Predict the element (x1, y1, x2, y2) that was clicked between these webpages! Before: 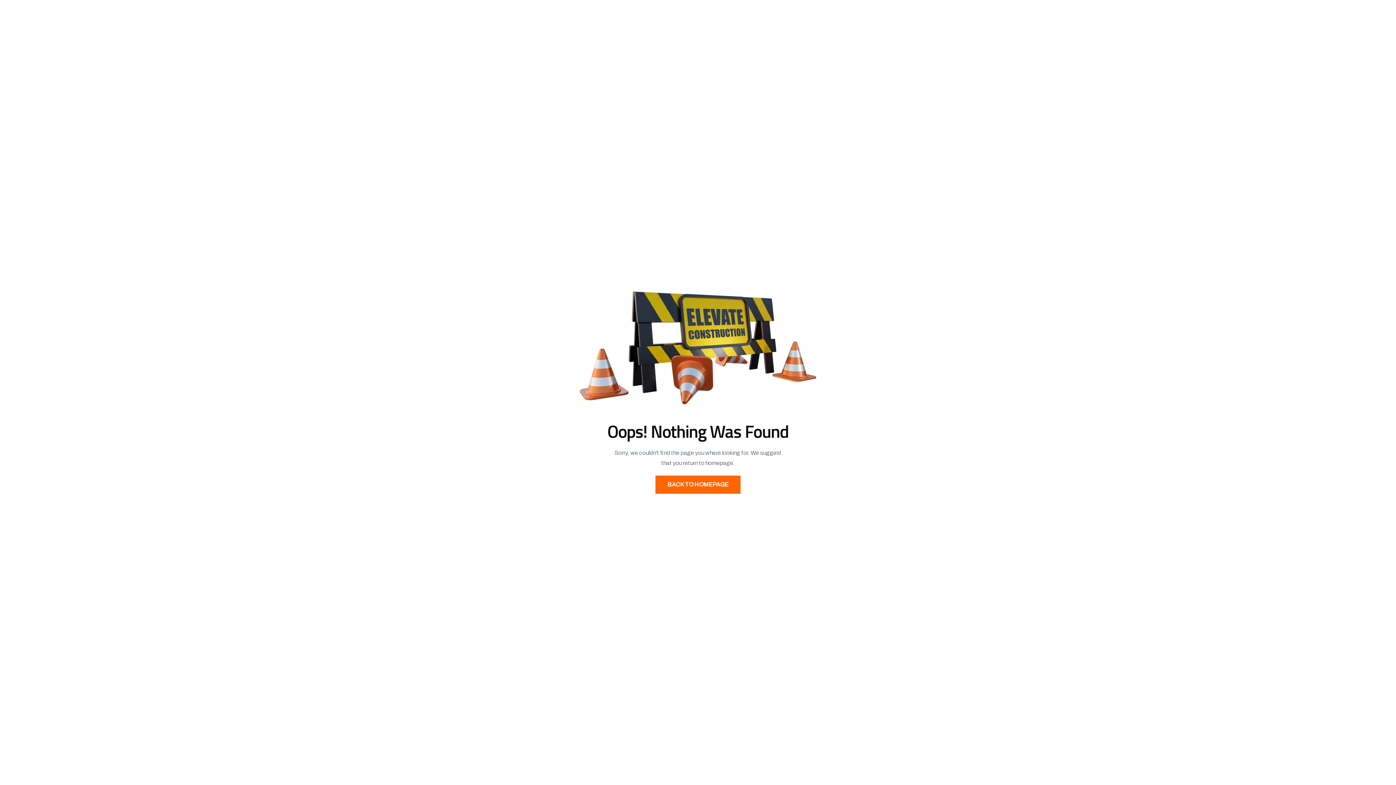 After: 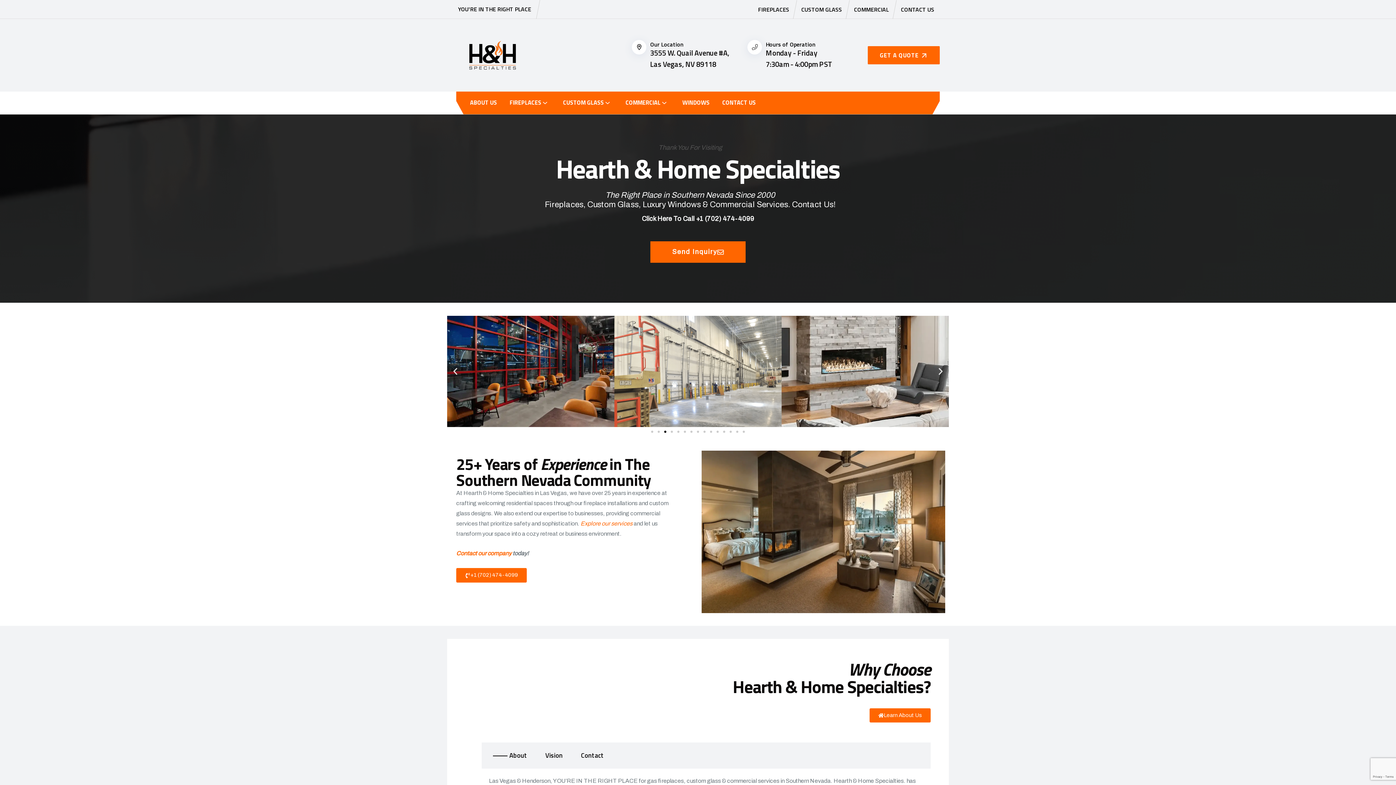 Action: label: BACK TO HOMEPAGE bbox: (655, 475, 740, 493)